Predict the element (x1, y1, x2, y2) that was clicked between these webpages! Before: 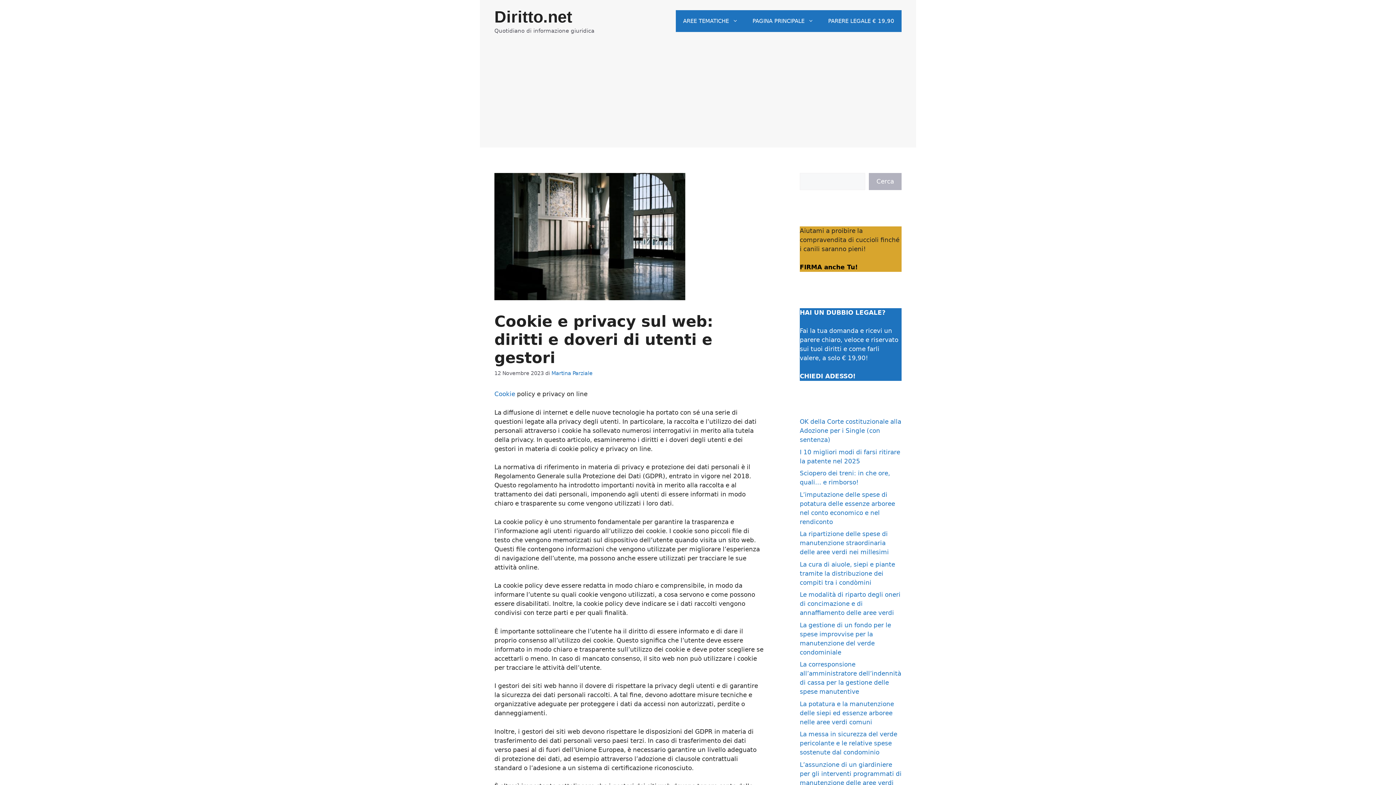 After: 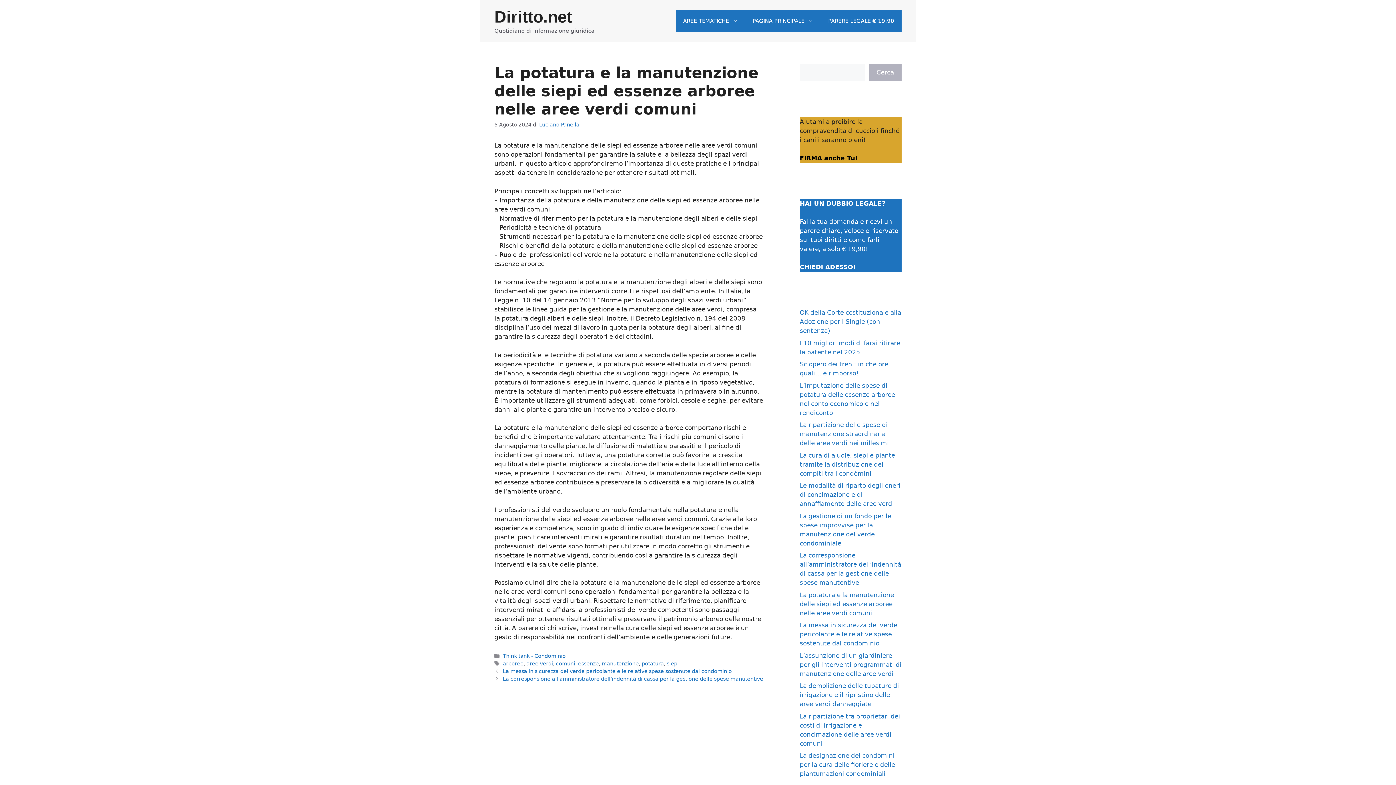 Action: label: La potatura e la manutenzione delle siepi ed essenze arboree nelle aree verdi comuni bbox: (800, 700, 894, 726)